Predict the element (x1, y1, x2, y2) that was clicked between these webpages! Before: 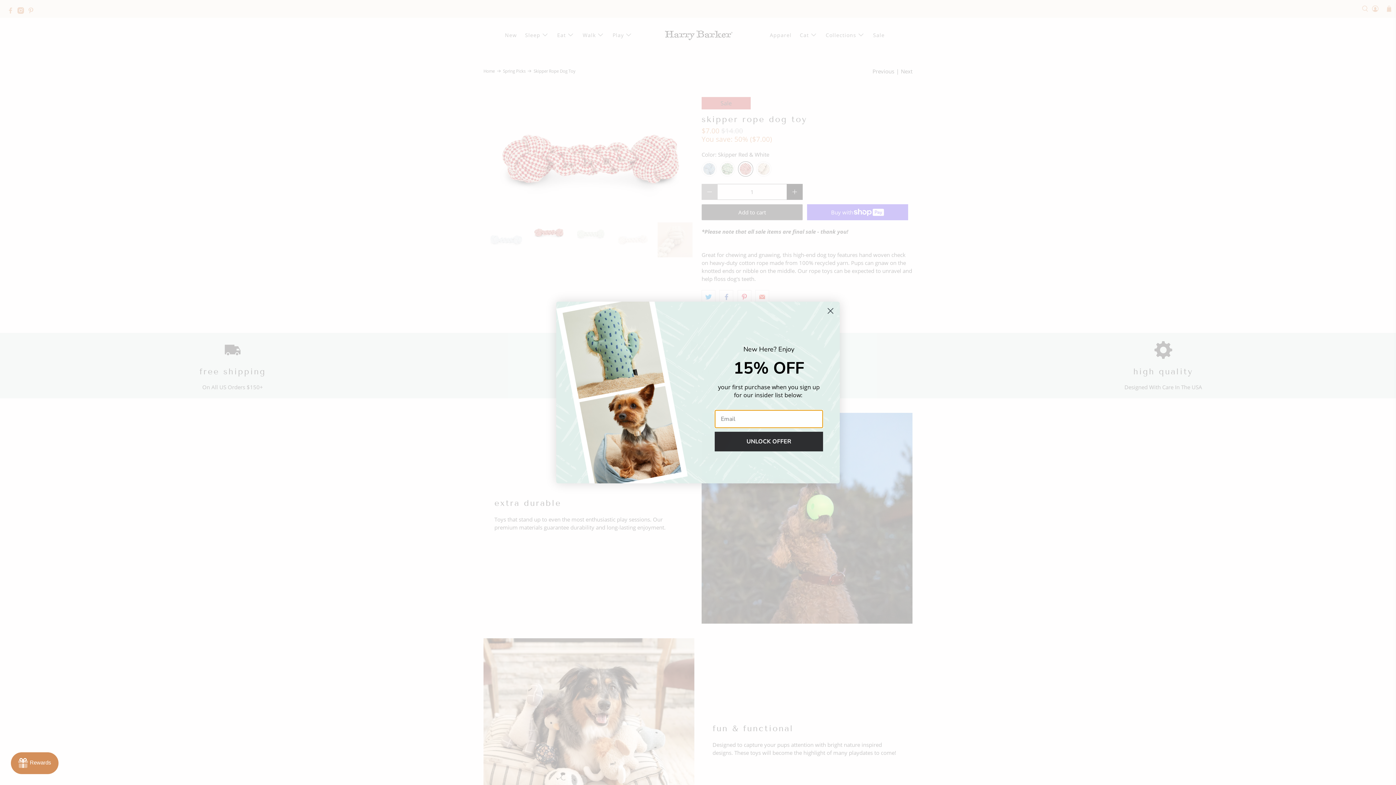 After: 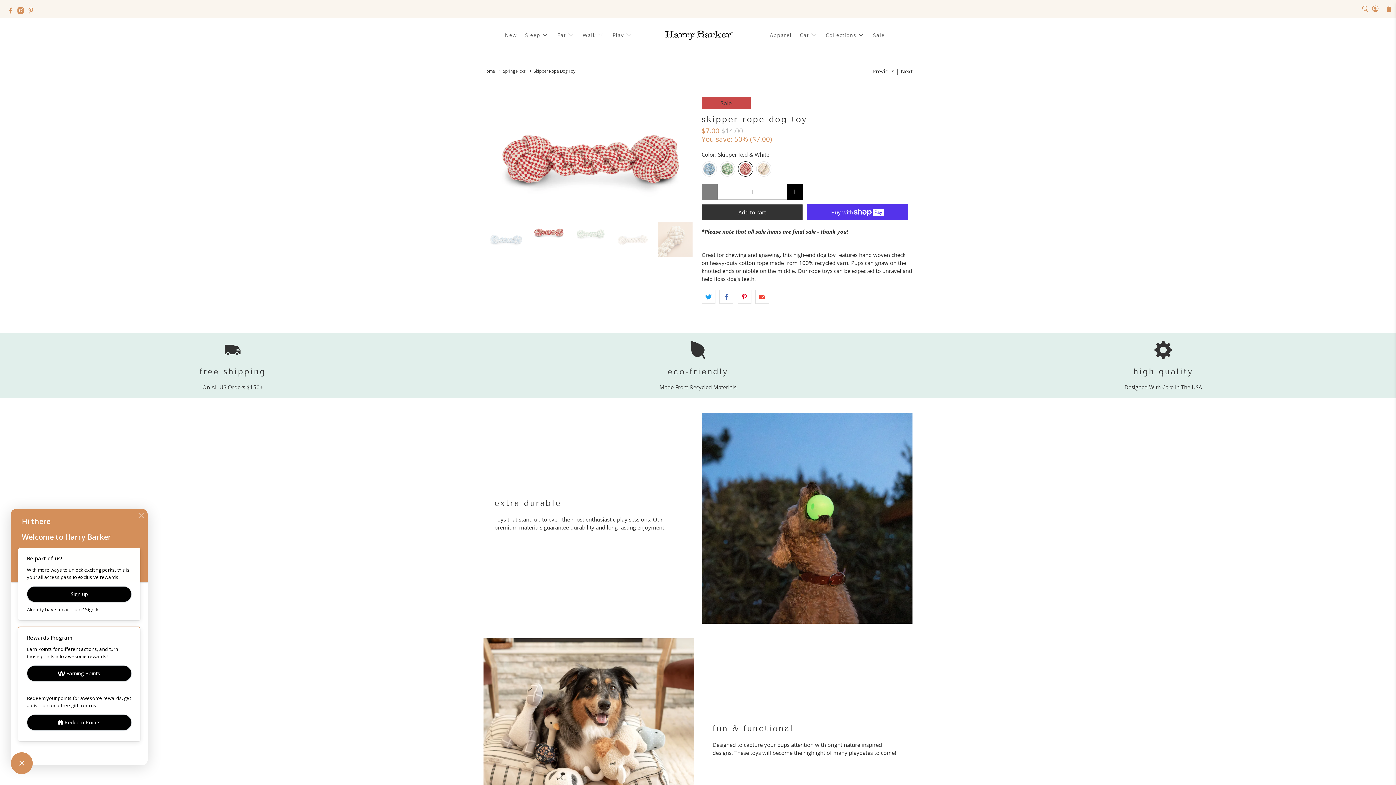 Action: bbox: (10, 752, 58, 774) label: Rewards